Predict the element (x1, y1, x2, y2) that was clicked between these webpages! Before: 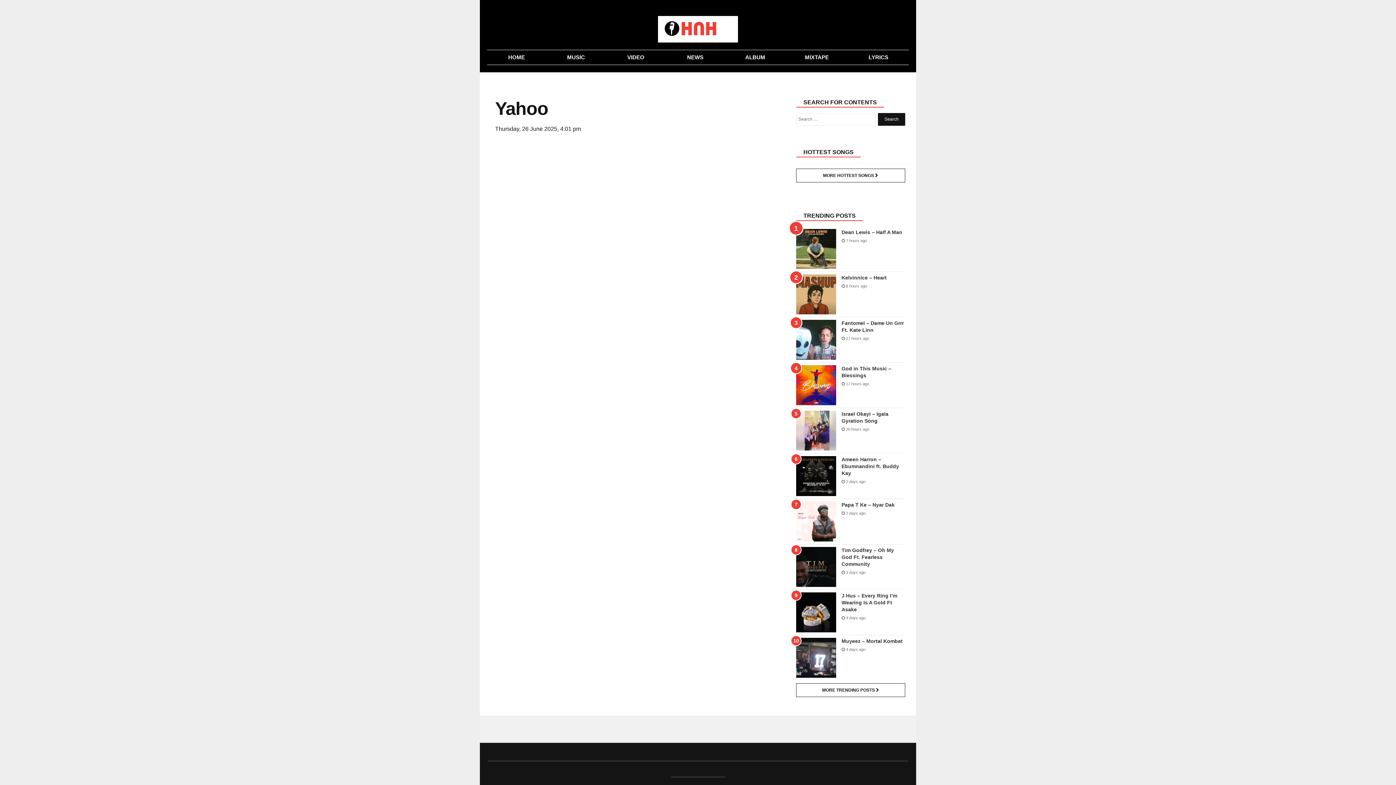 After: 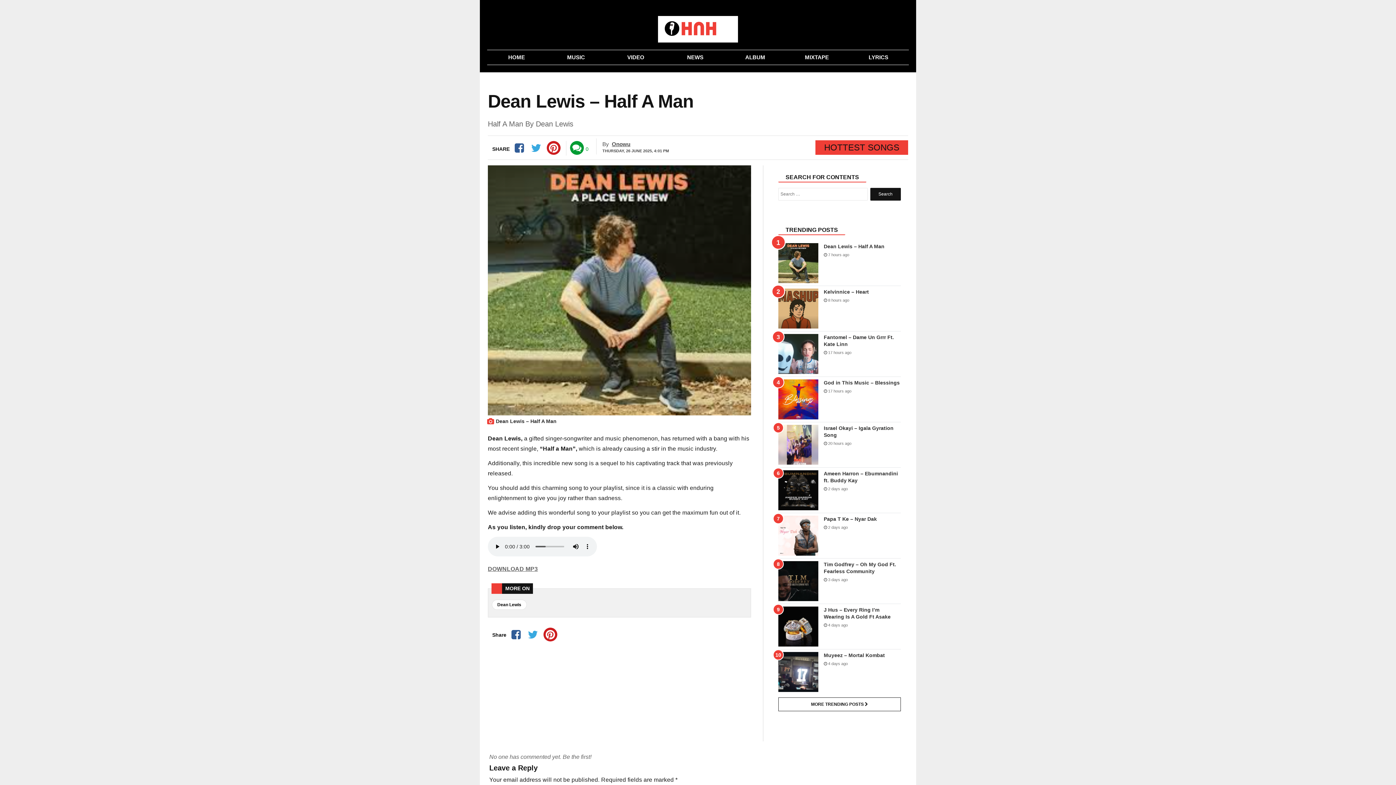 Action: bbox: (796, 228, 836, 268)